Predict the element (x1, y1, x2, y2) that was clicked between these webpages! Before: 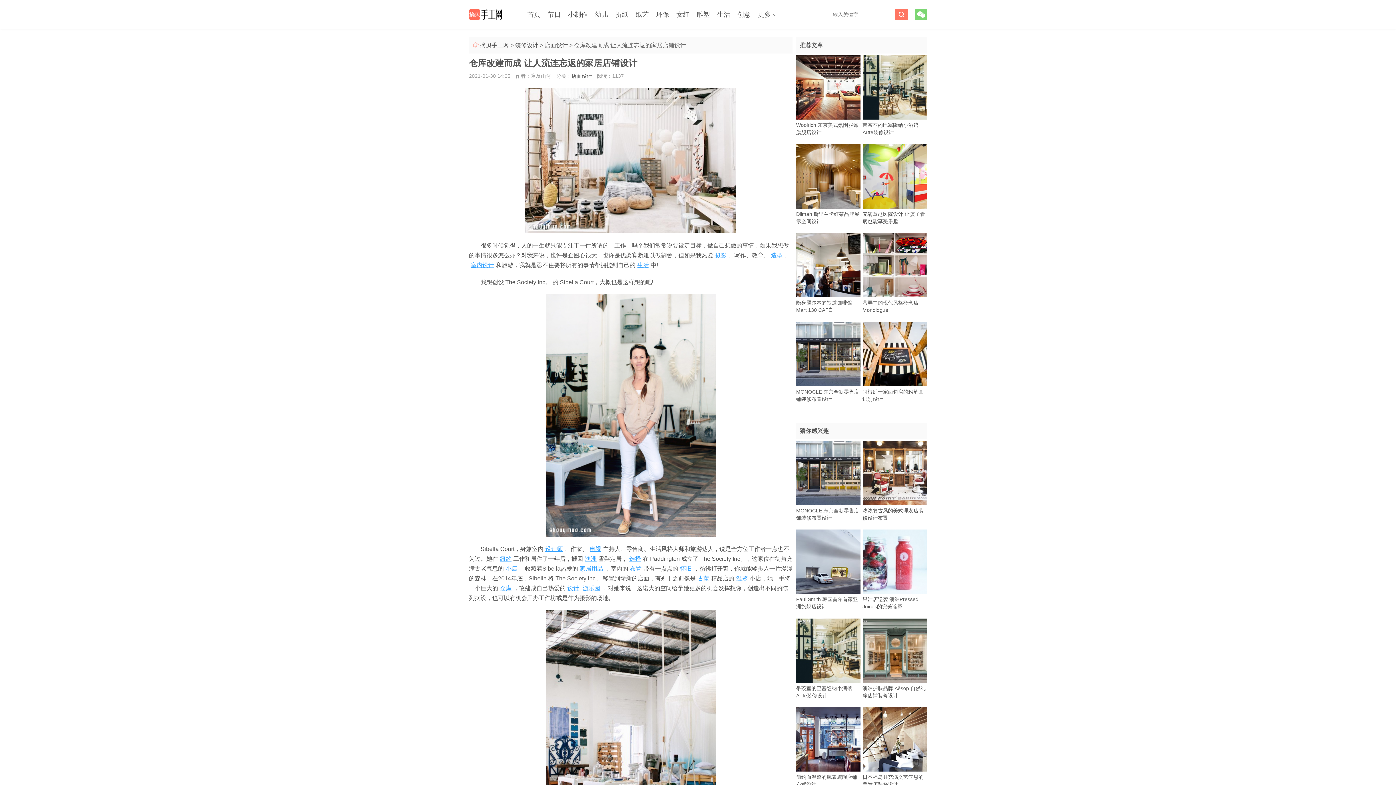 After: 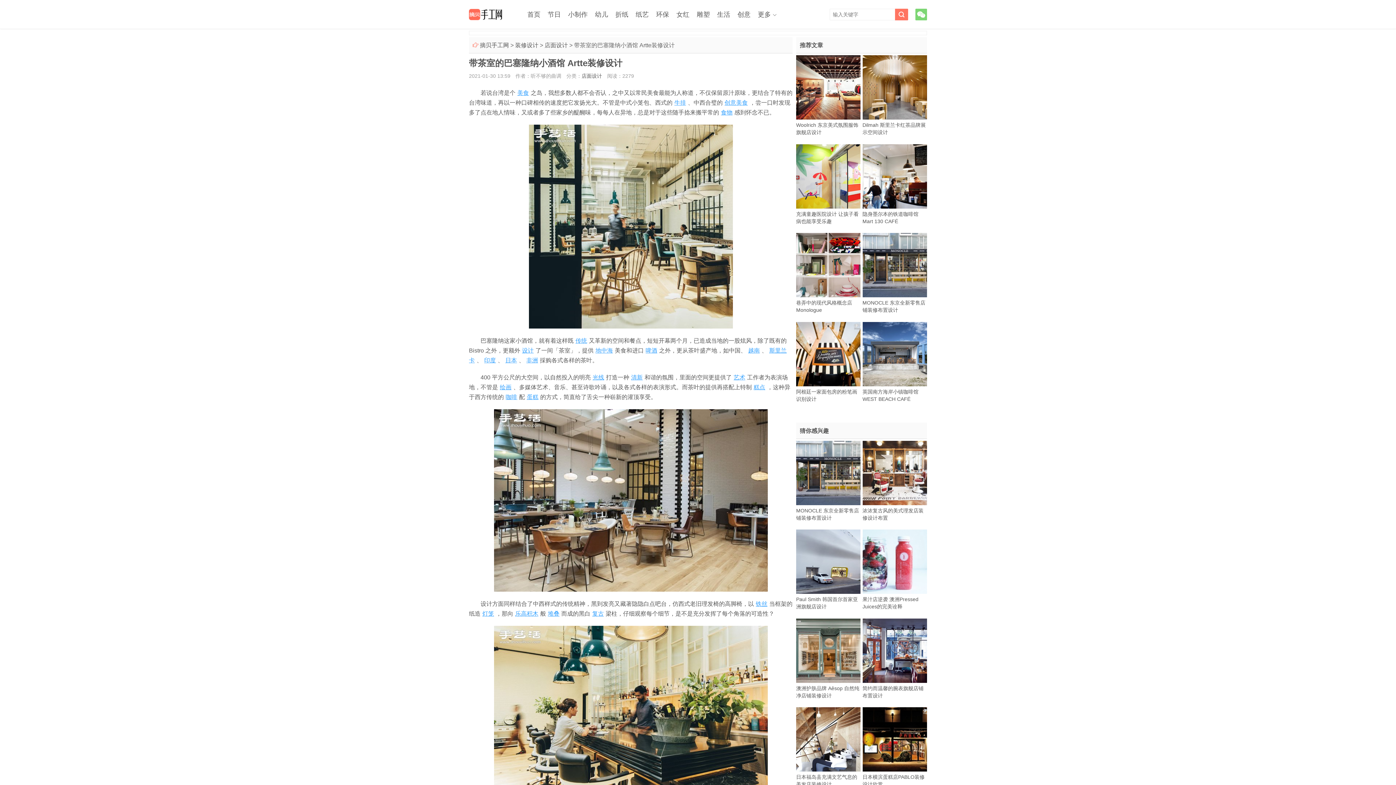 Action: bbox: (862, 84, 927, 90) label: 带茶室的巴塞隆纳小酒馆 Artte装修设计